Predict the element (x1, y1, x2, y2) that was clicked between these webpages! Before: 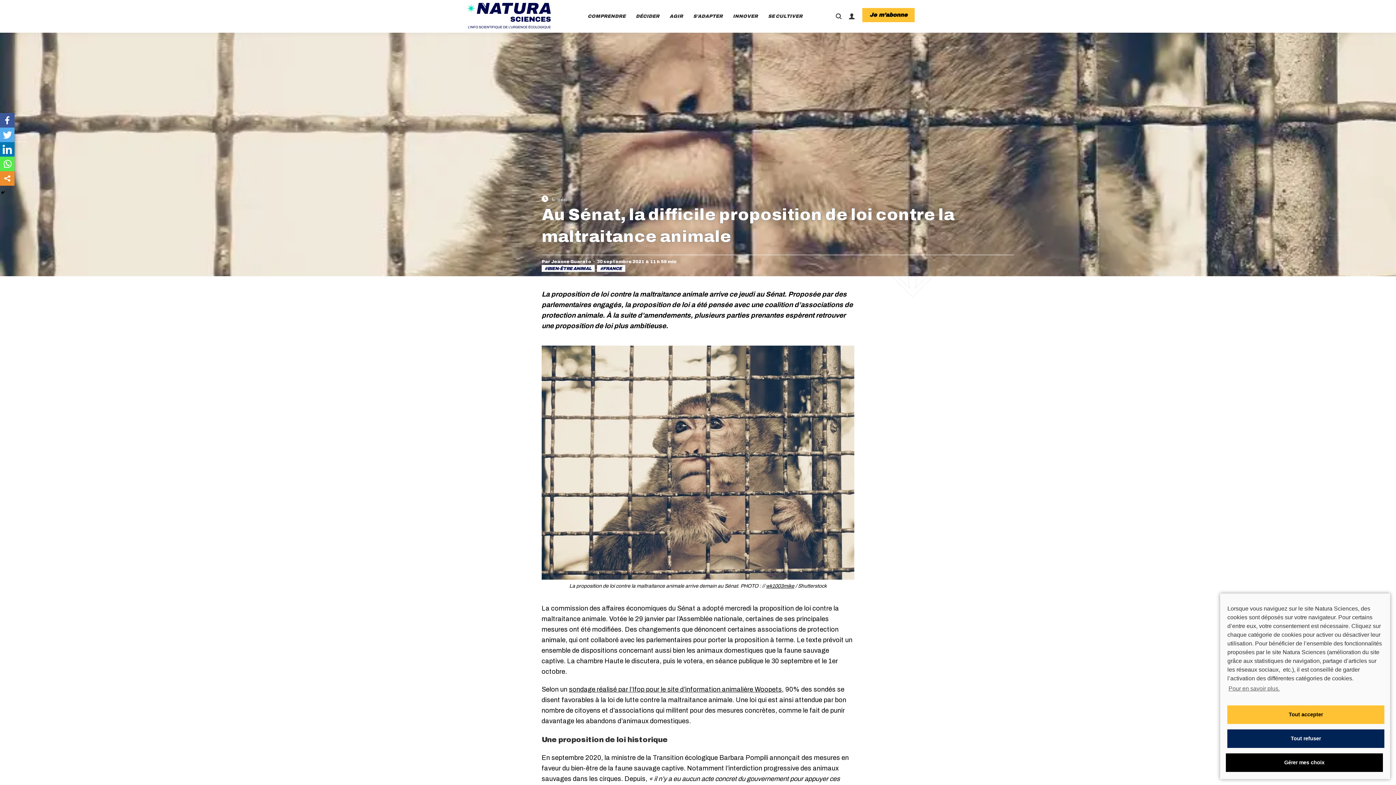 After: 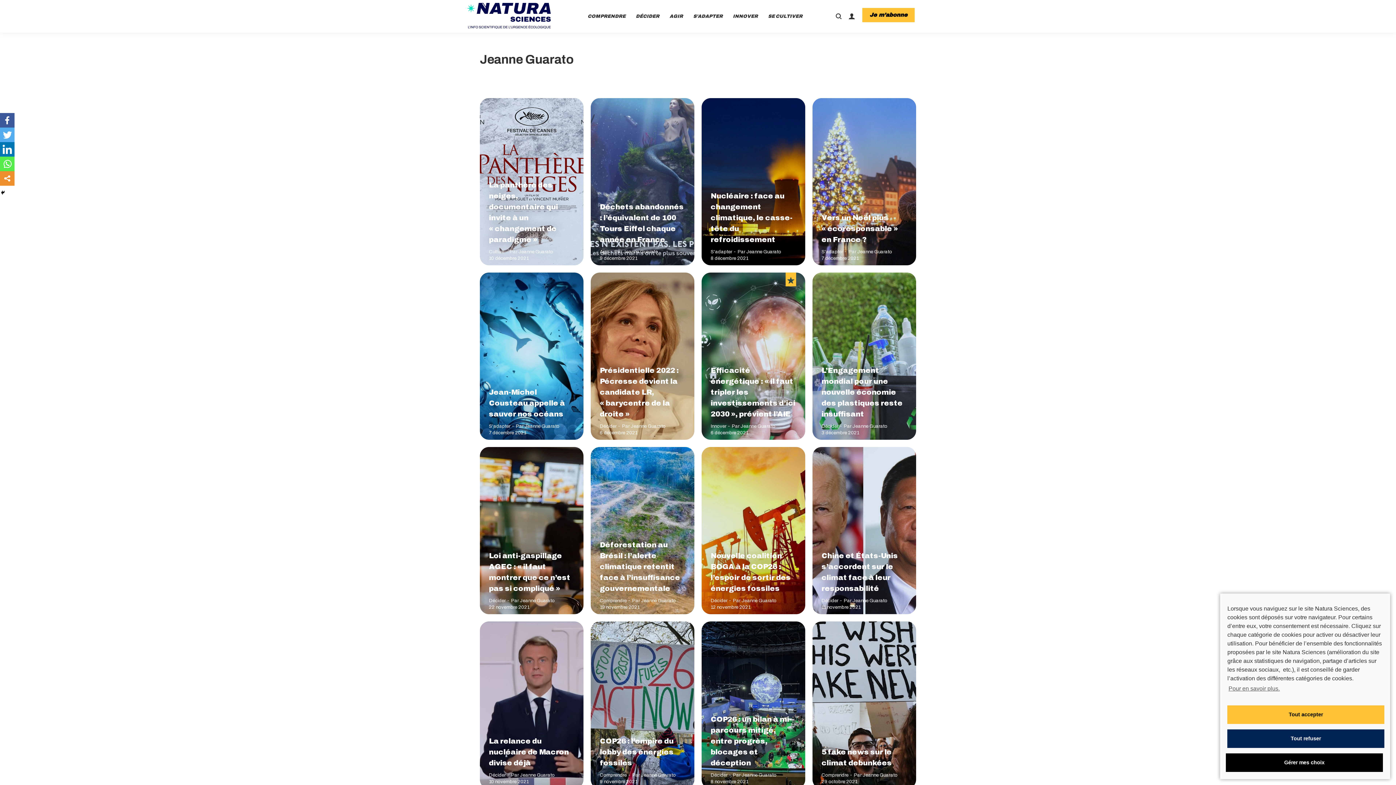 Action: label: Par Jeanne Guarato bbox: (541, 256, 594, 266)